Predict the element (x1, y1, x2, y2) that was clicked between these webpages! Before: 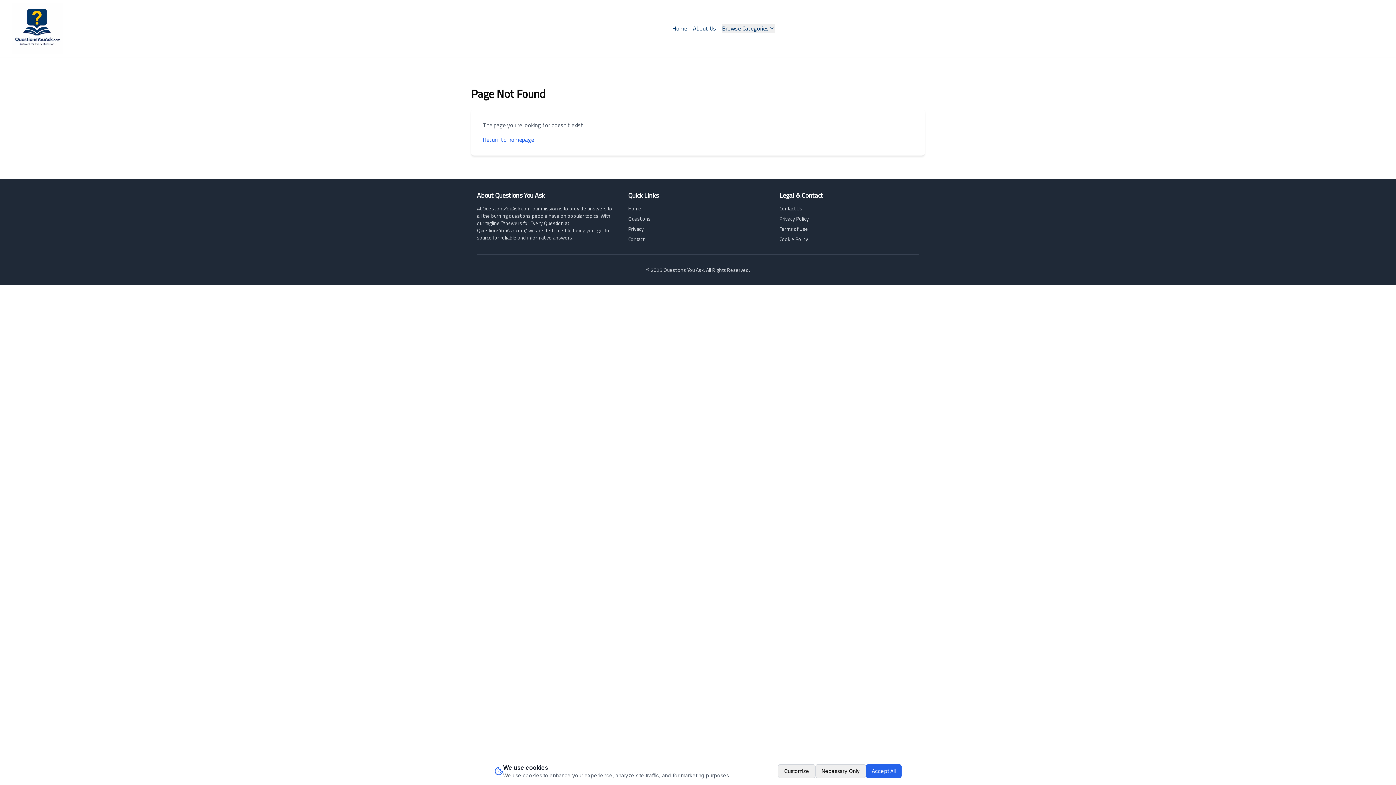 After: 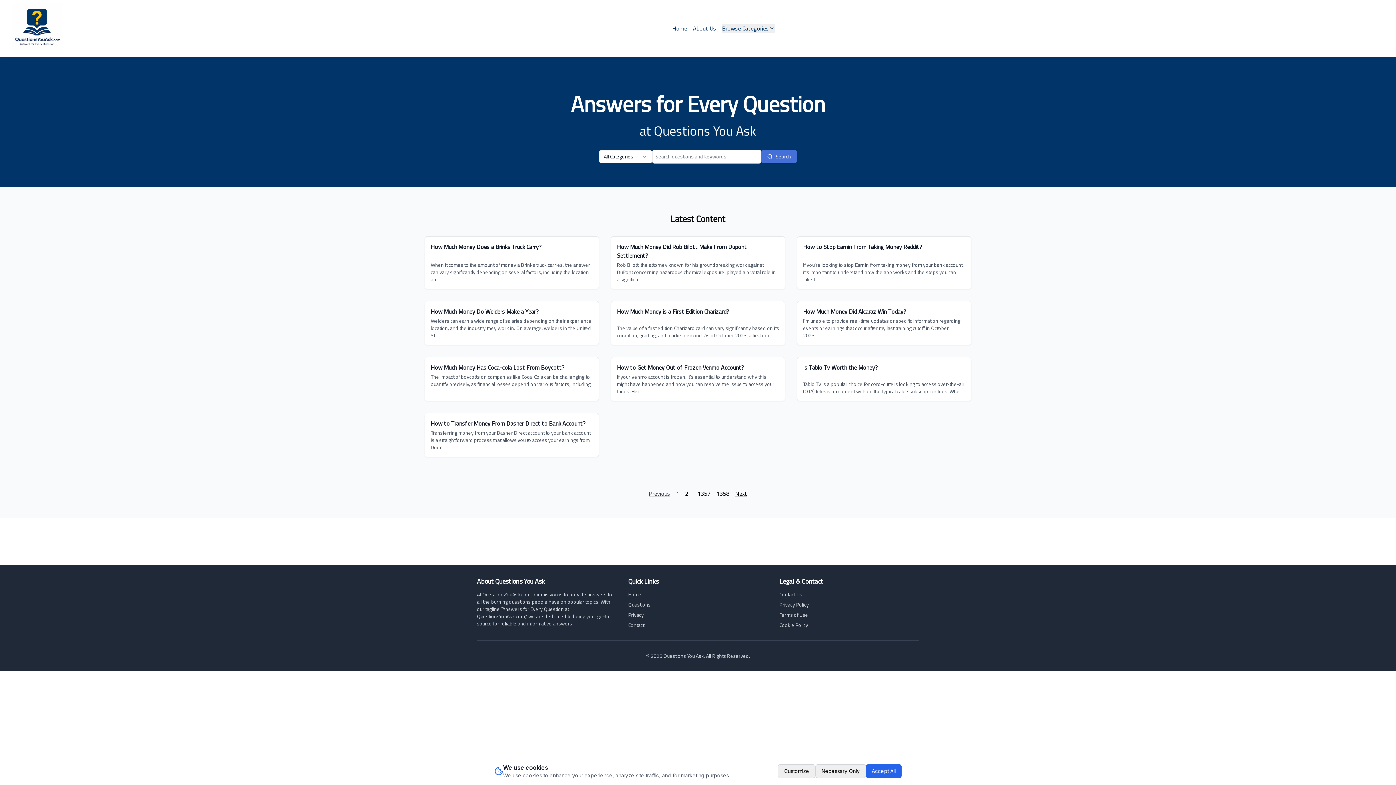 Action: bbox: (482, 135, 534, 144) label: Return to homepage